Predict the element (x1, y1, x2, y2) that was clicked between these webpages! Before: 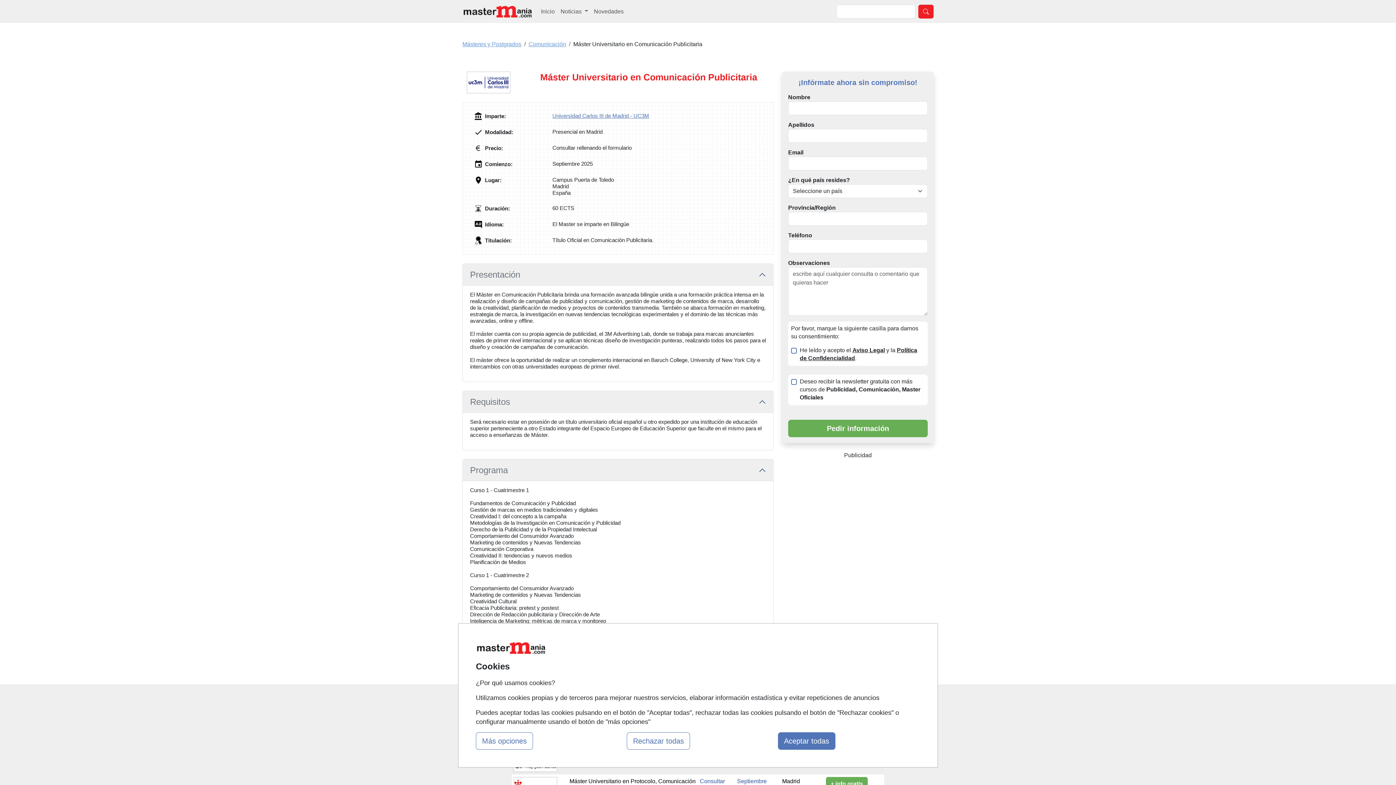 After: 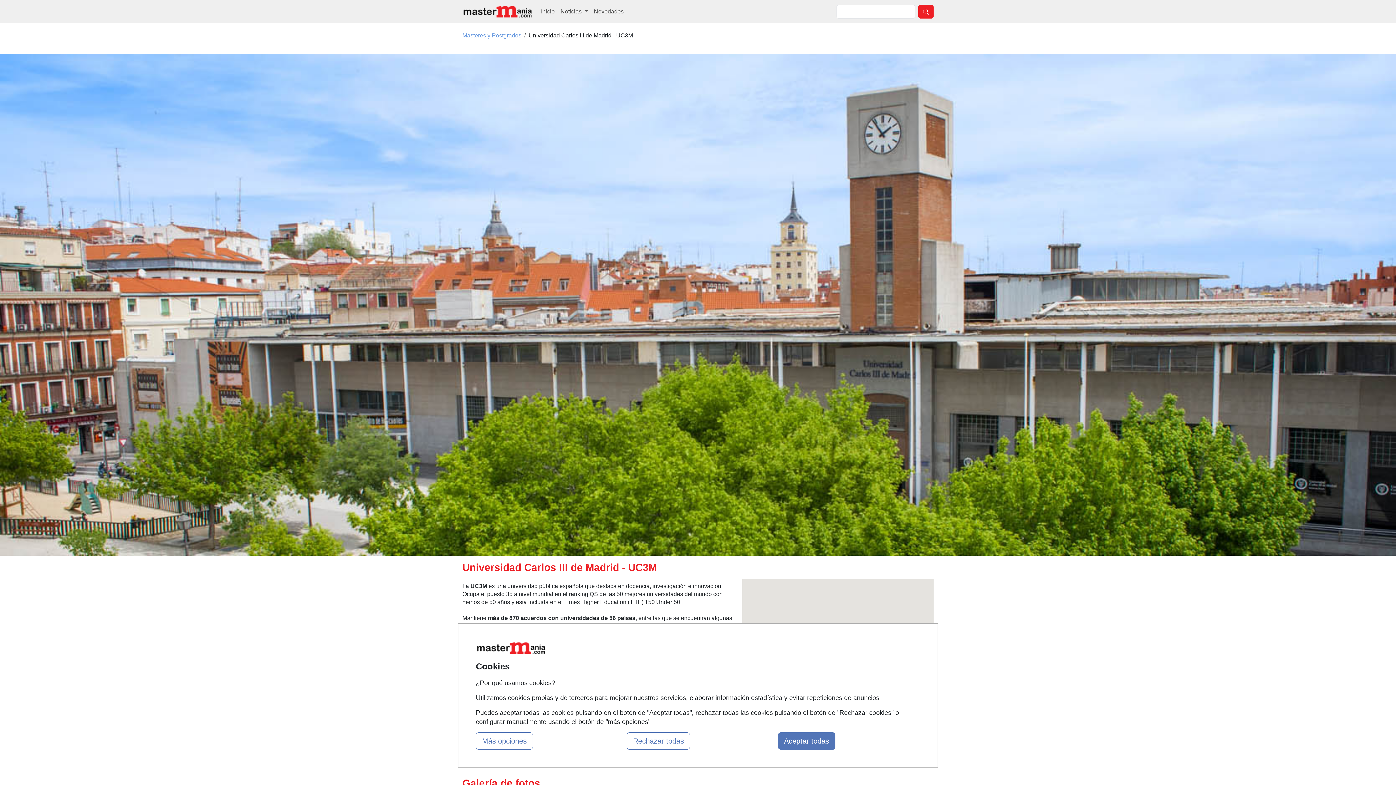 Action: bbox: (466, 71, 536, 93)